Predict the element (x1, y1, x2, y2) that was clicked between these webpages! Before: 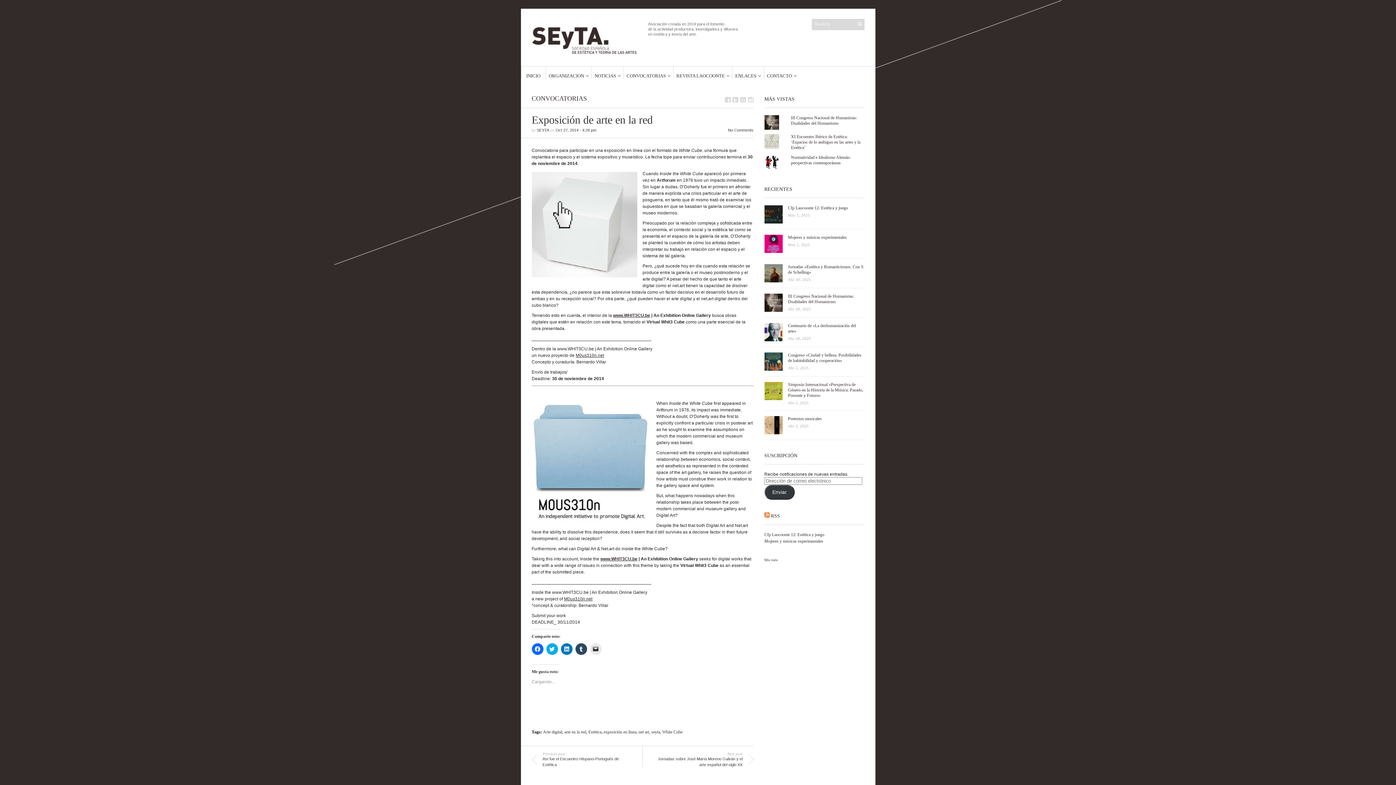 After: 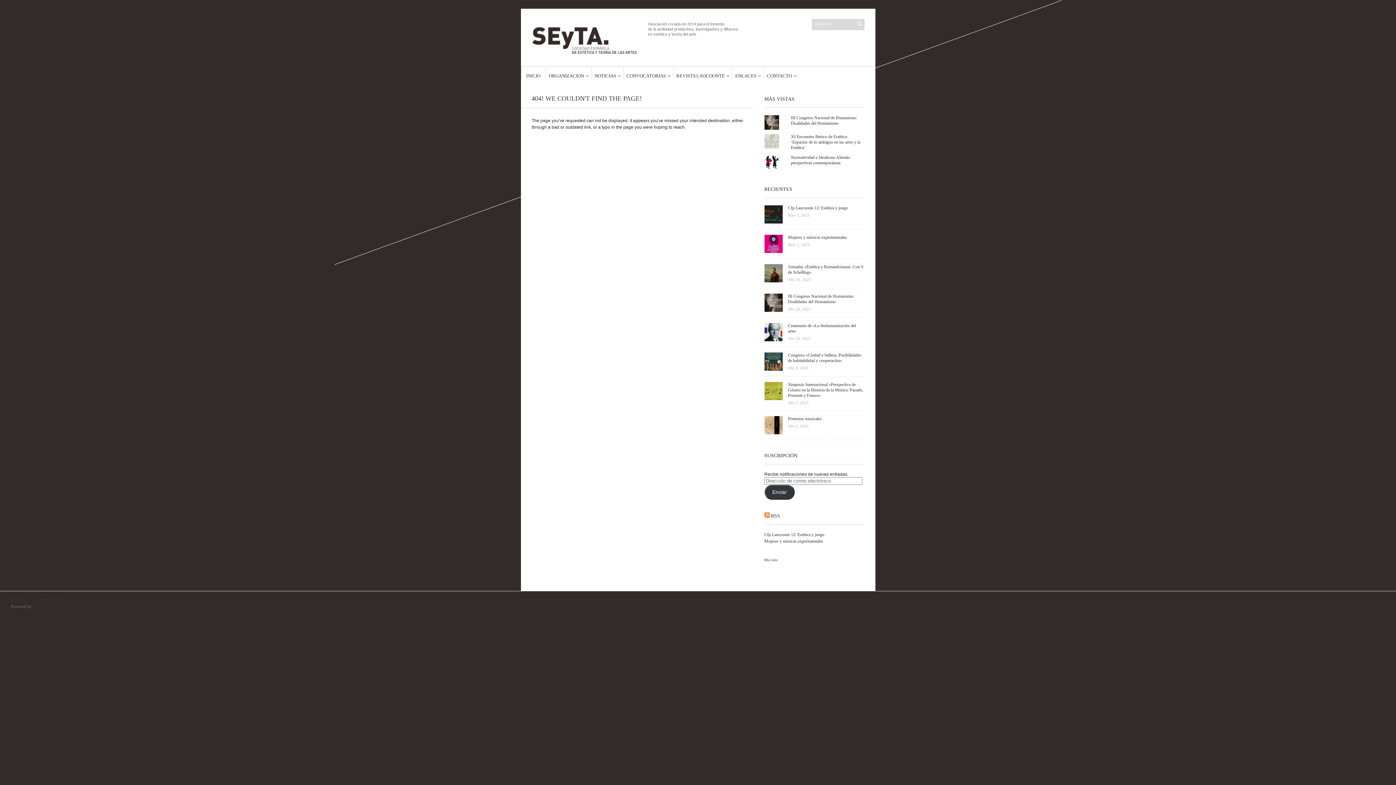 Action: bbox: (600, 556, 637, 561) label: www.WHIT3CU.be